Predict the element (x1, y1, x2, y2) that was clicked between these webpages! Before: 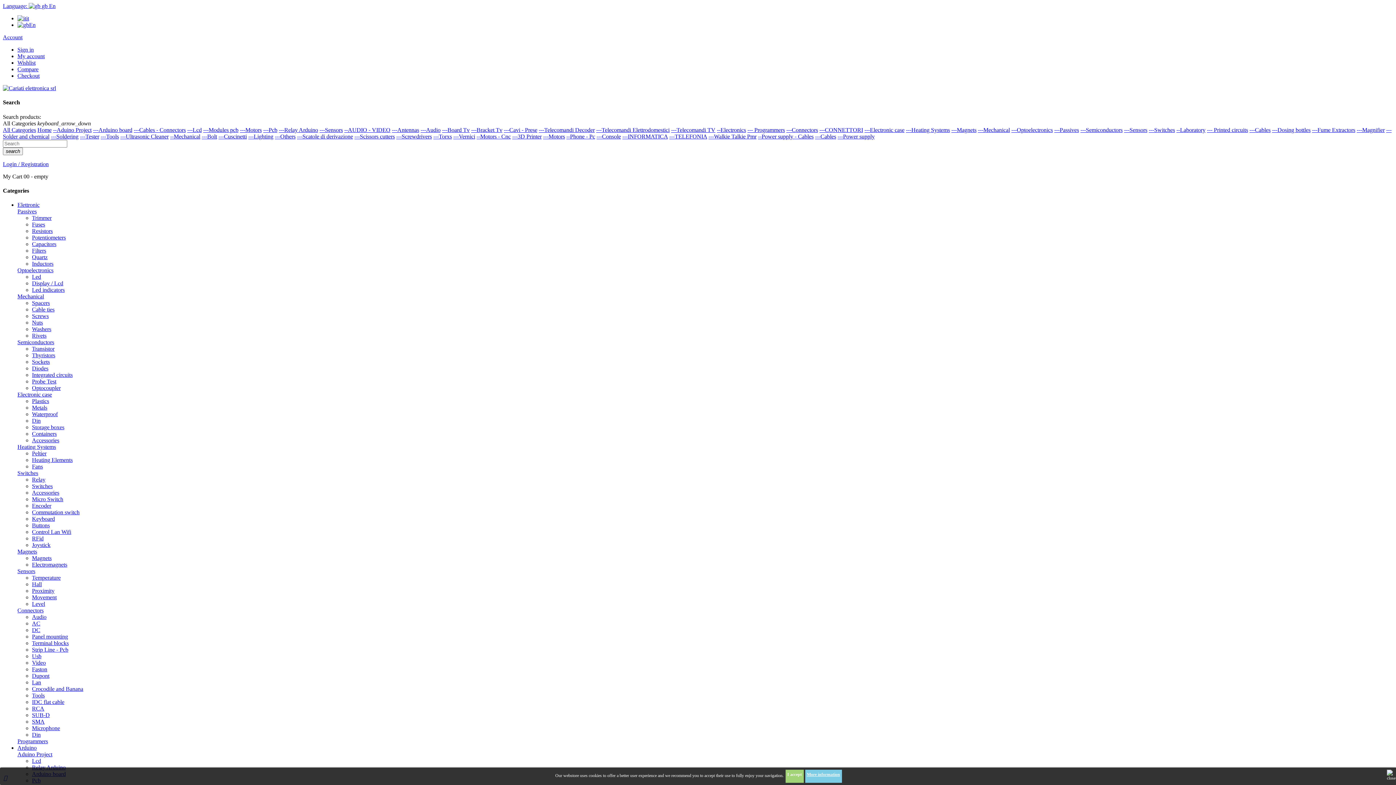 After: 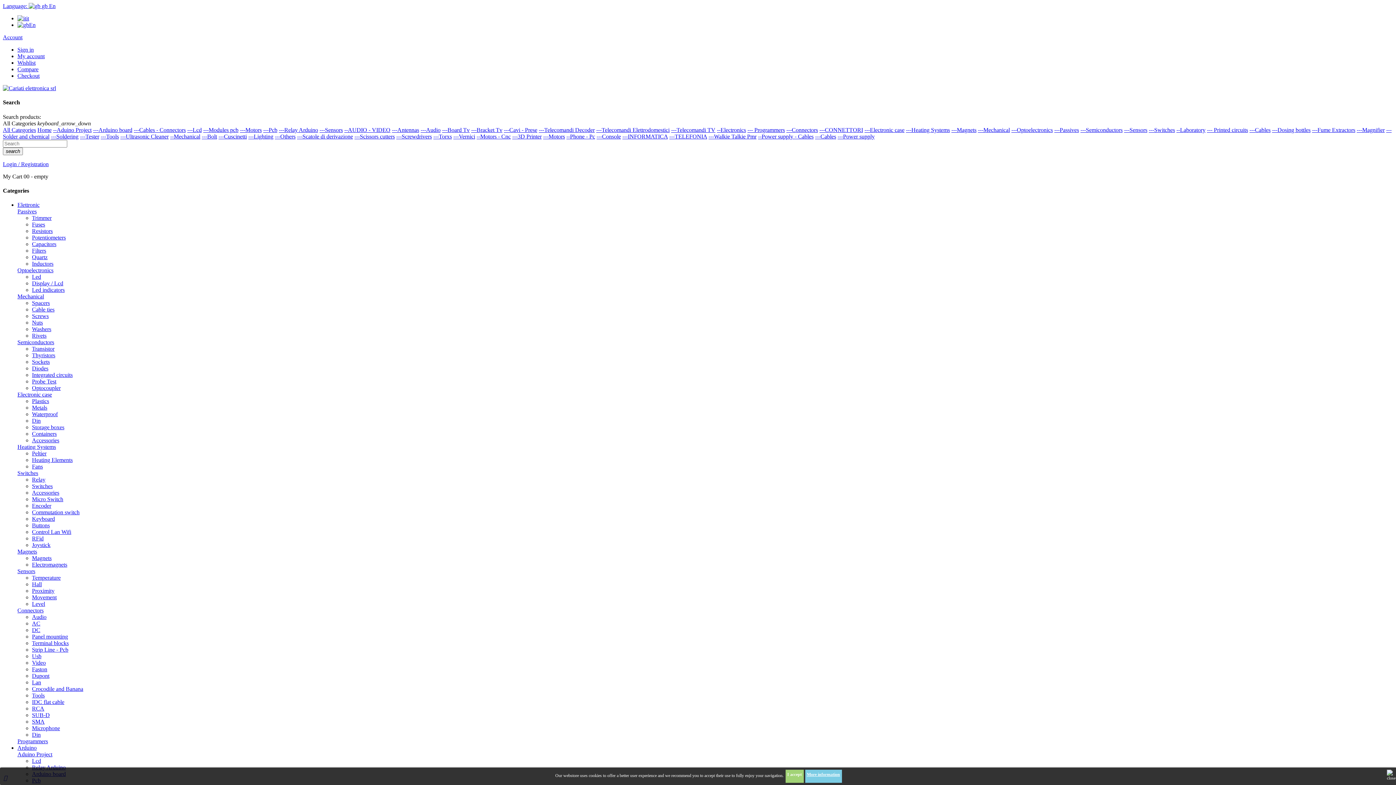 Action: label: ---Screwdrivers bbox: (396, 133, 432, 139)